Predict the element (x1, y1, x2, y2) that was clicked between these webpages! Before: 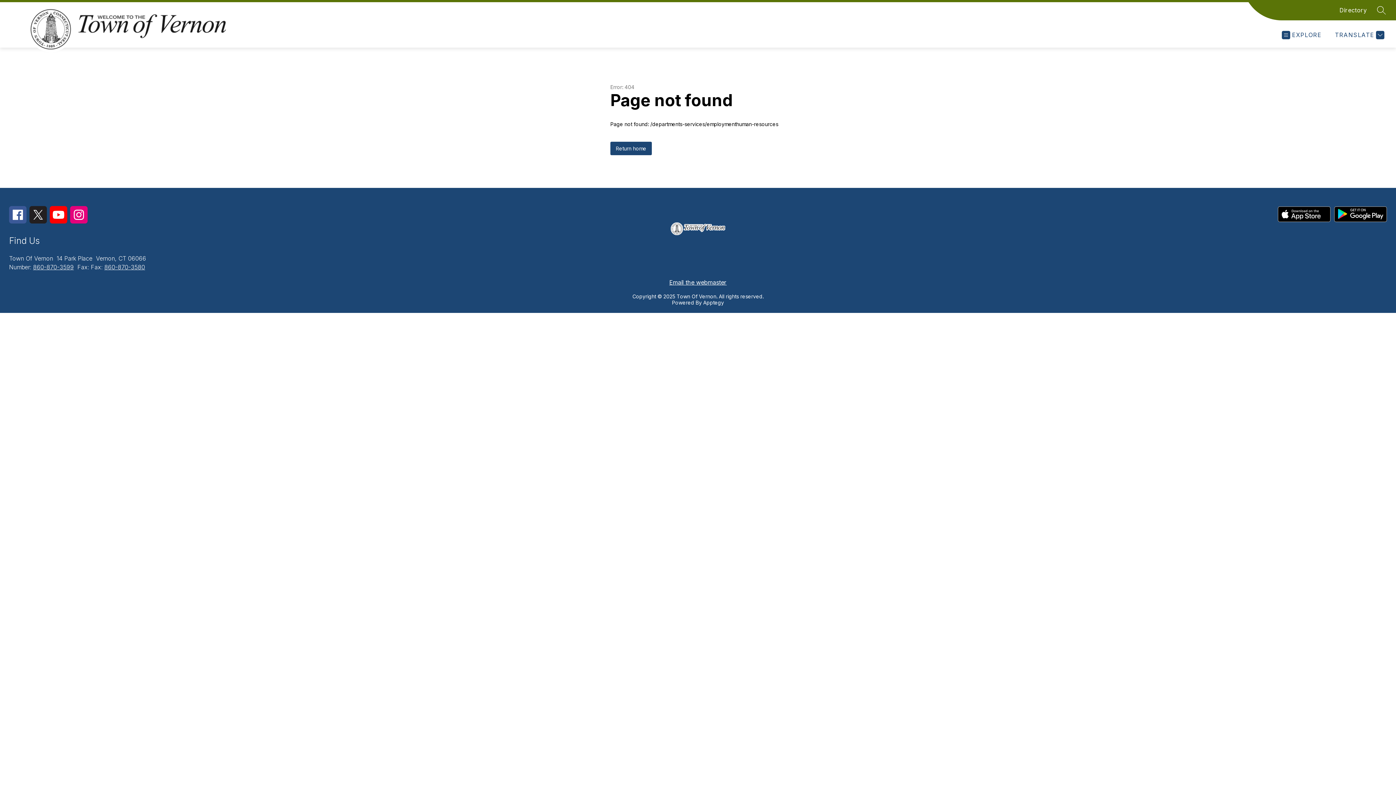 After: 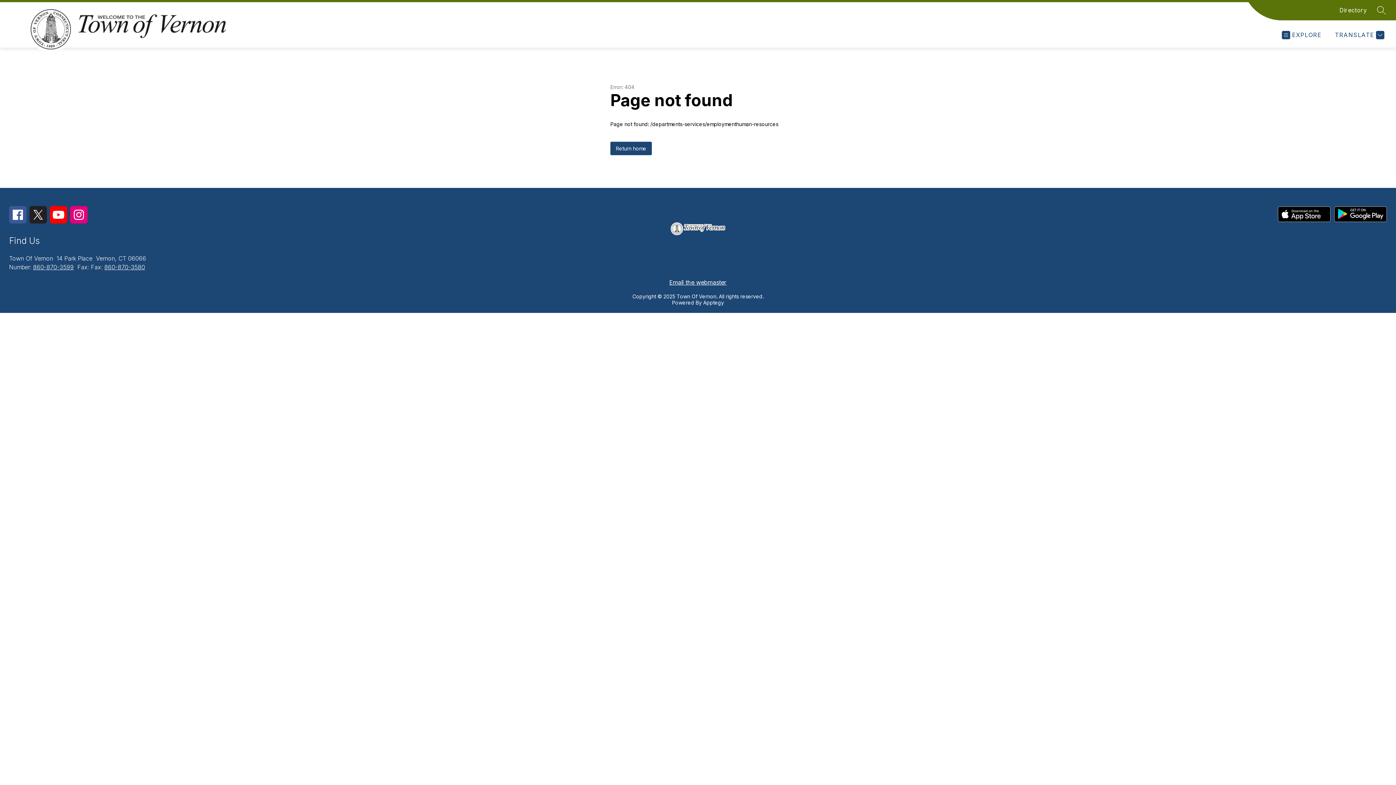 Action: label: Email the webmaster bbox: (669, 278, 726, 286)